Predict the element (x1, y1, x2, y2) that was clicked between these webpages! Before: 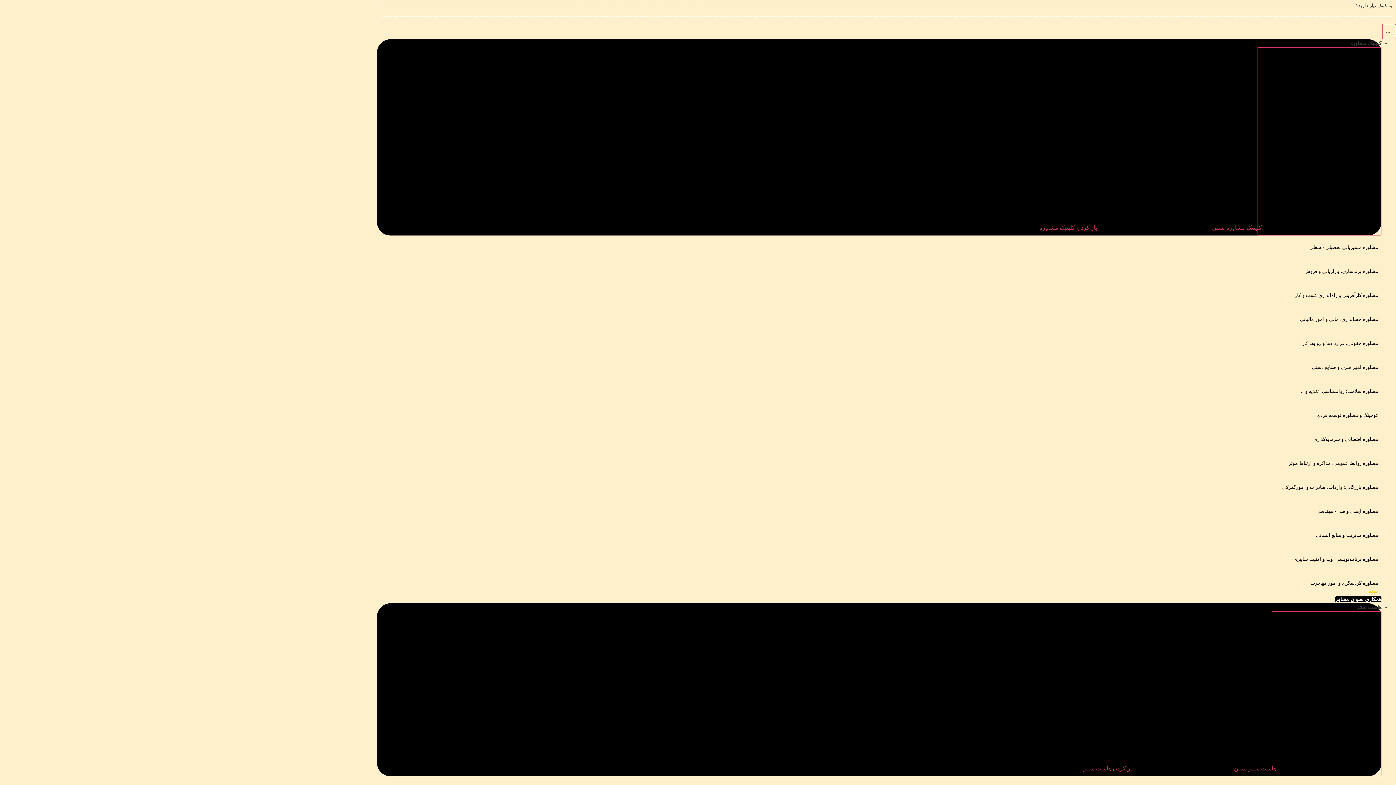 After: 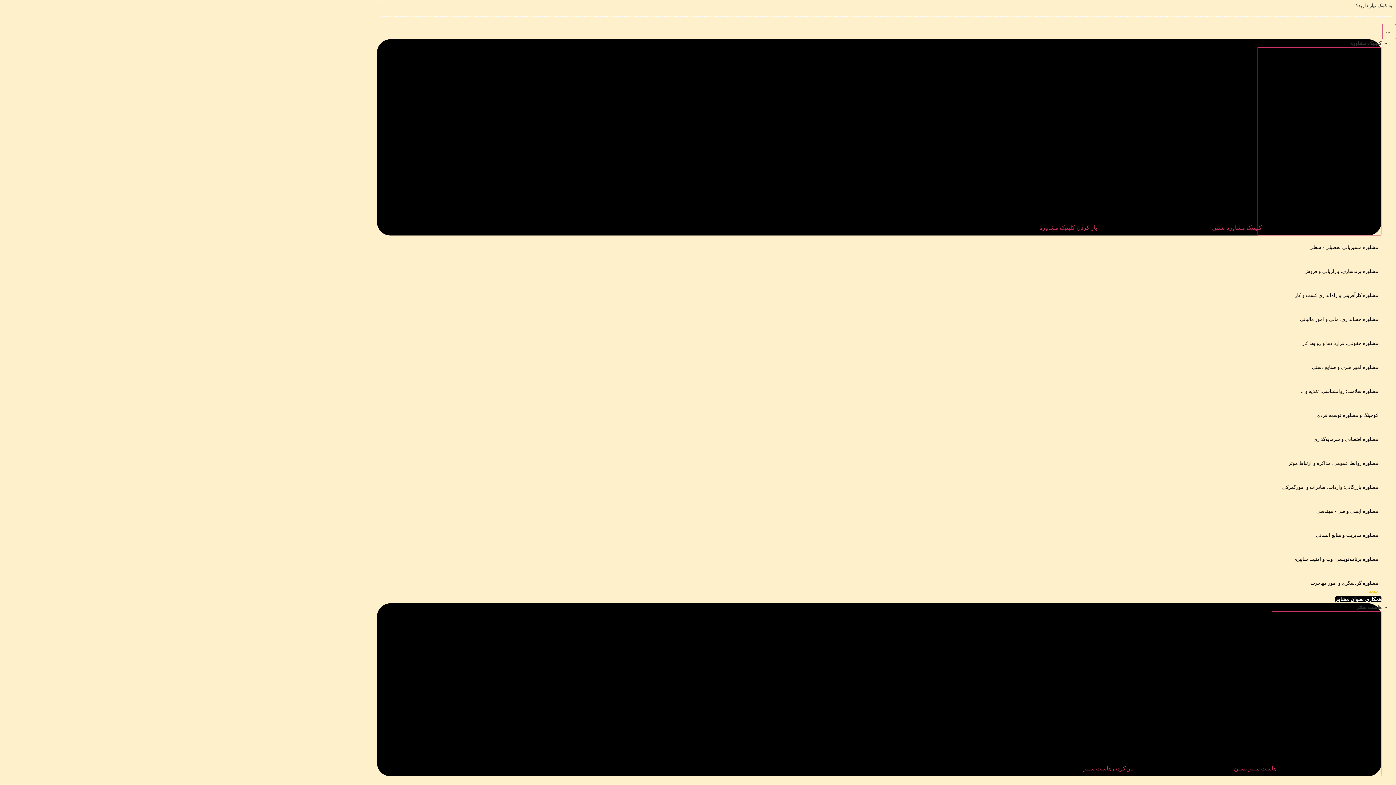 Action: bbox: (377, 545, 1381, 573) label: مشاوره برنامه‌نویسی، وب و امنیت سایبری